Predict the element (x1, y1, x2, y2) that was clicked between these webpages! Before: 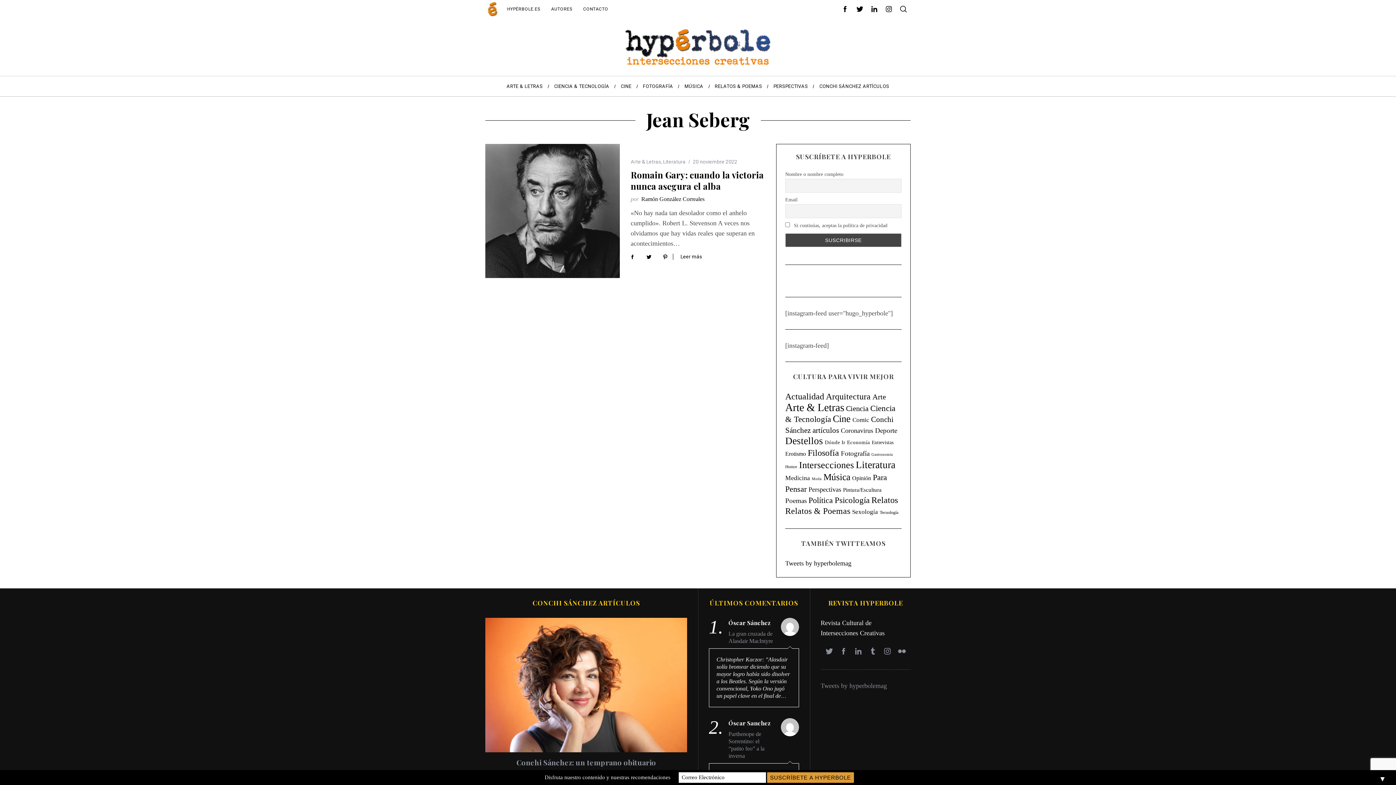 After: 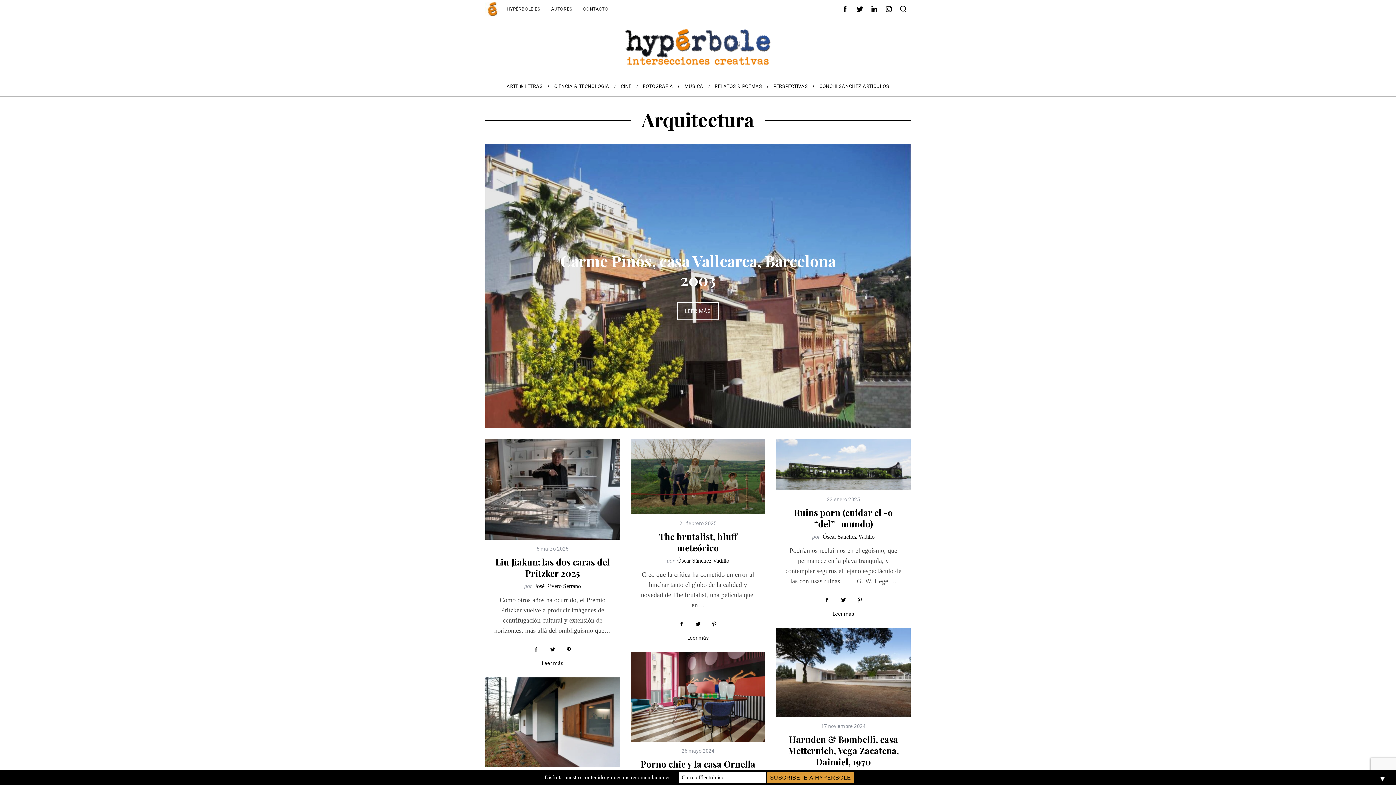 Action: bbox: (826, 391, 870, 401) label: Arquitectura (164 elementos)